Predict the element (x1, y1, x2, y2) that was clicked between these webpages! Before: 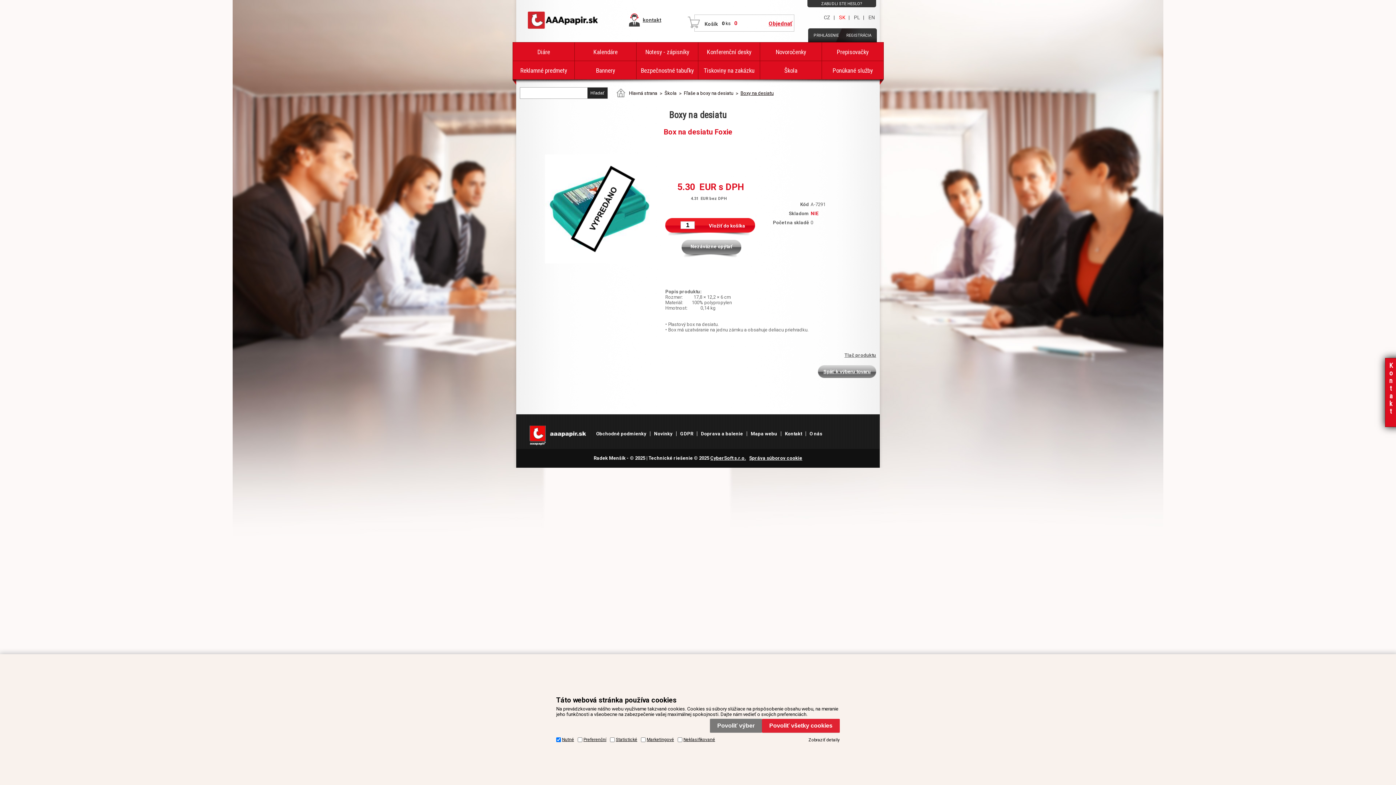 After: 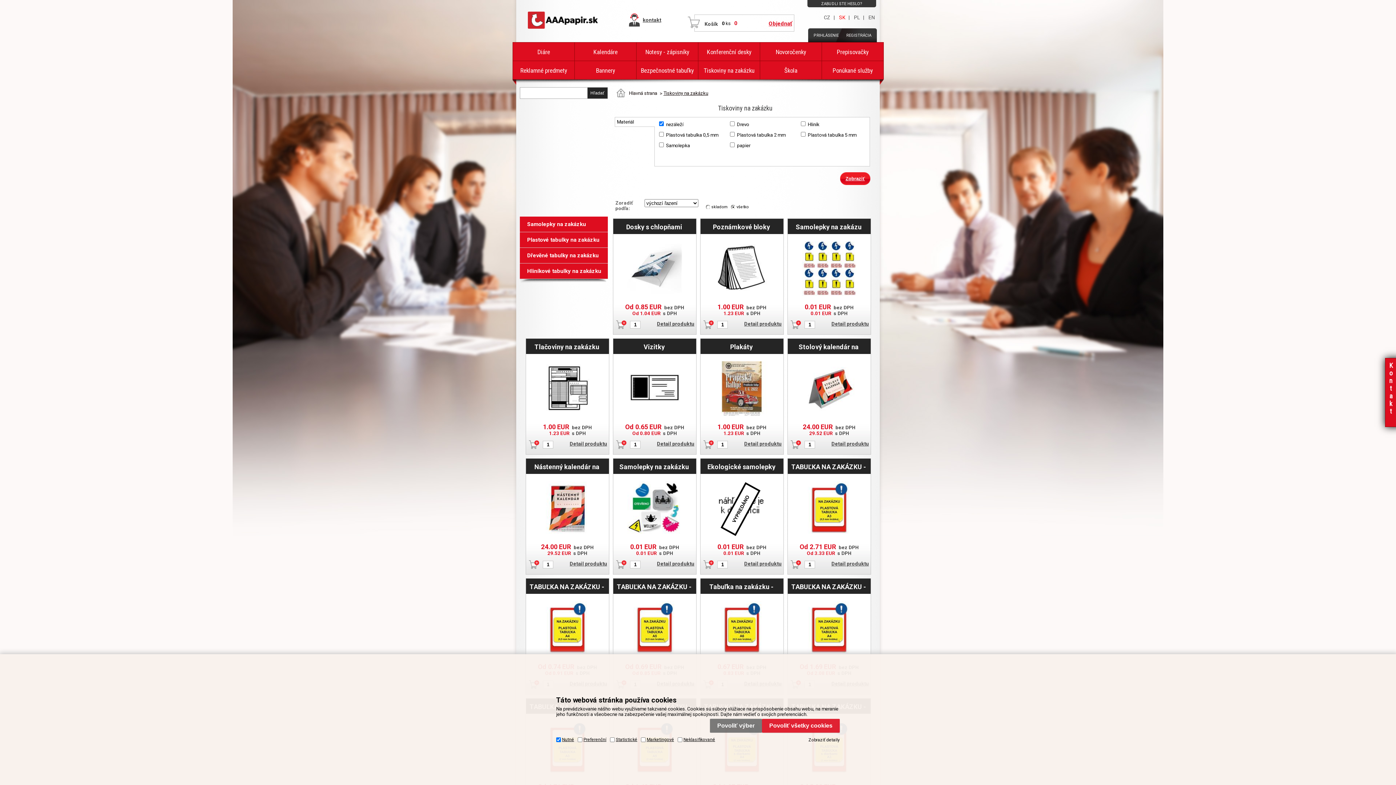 Action: bbox: (698, 60, 760, 79) label: Tiskoviny na zakázku